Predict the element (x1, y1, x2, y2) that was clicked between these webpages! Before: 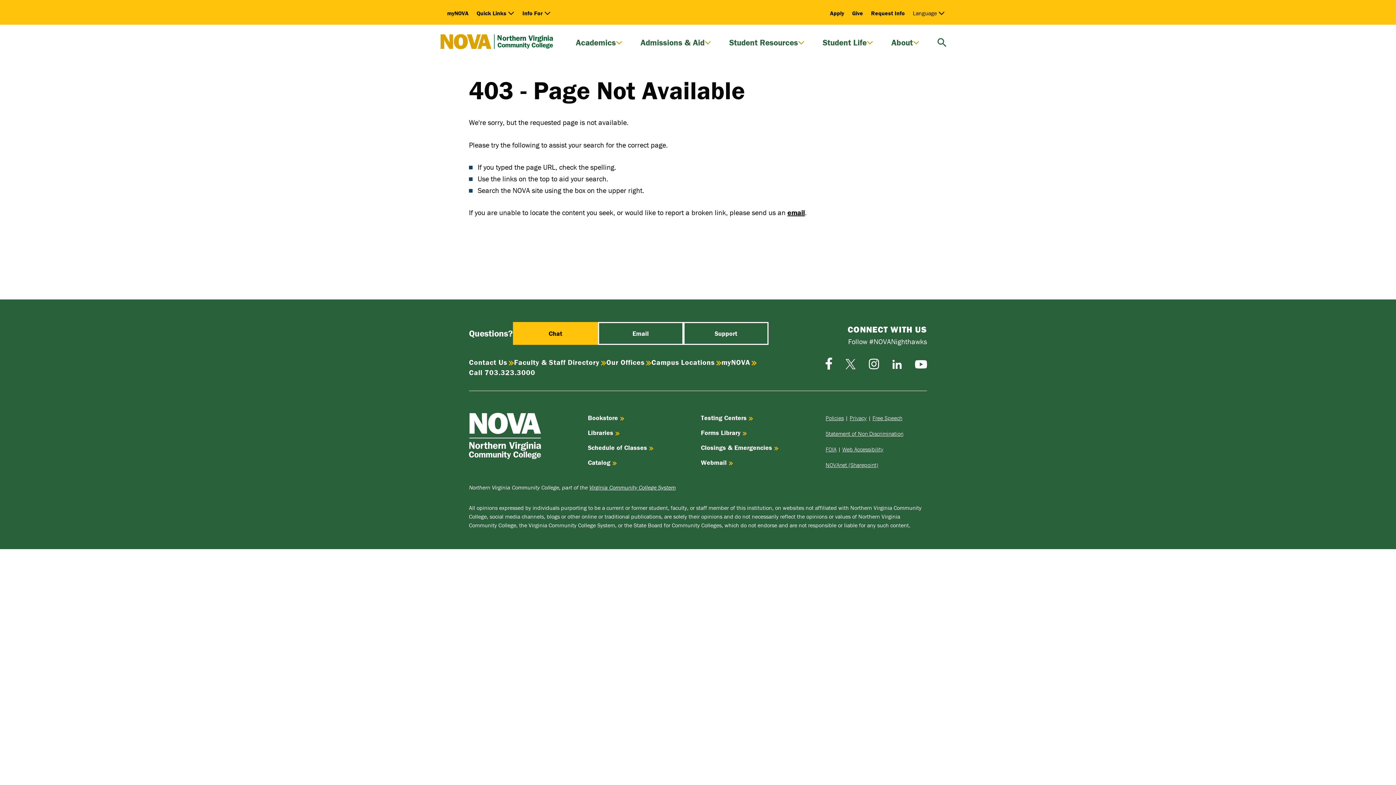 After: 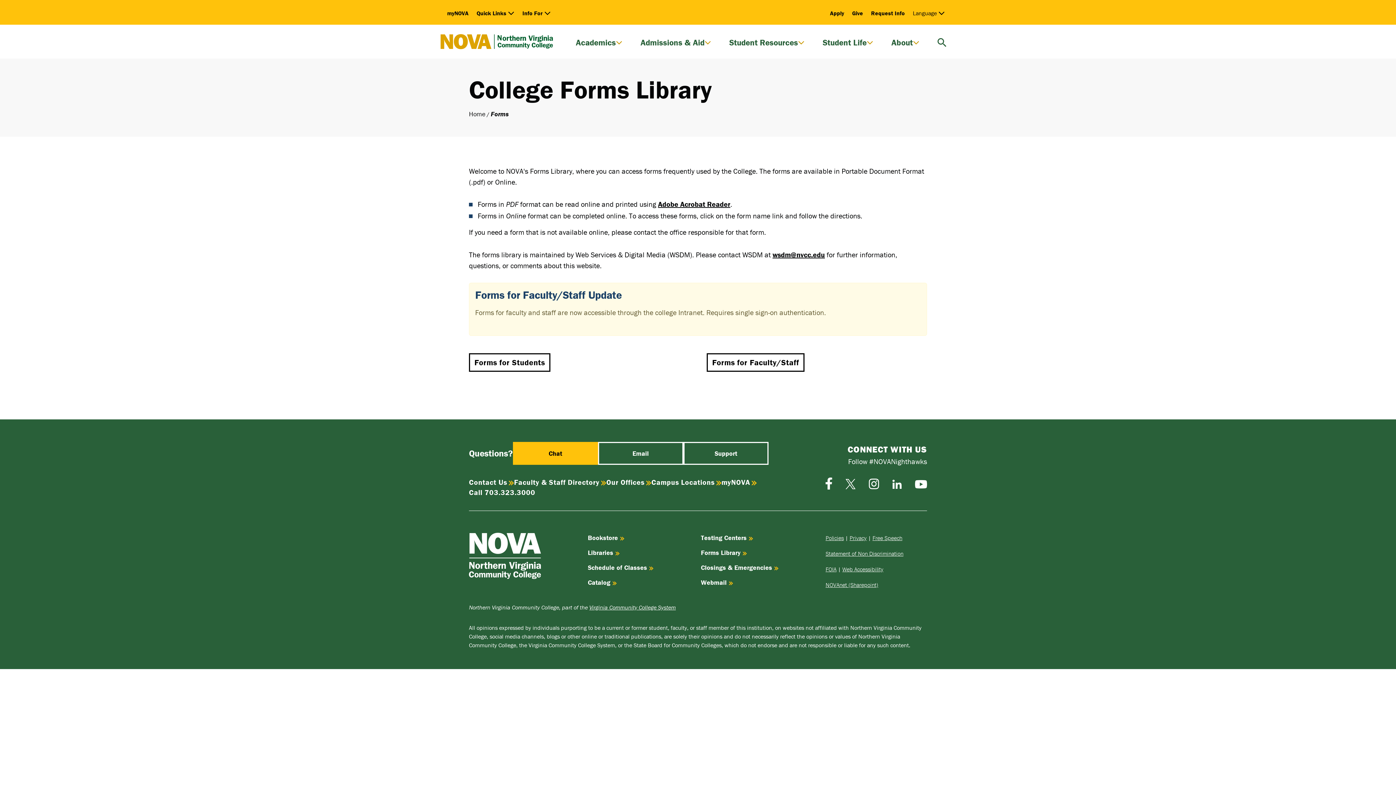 Action: bbox: (701, 428, 747, 437) label: Forms Library 